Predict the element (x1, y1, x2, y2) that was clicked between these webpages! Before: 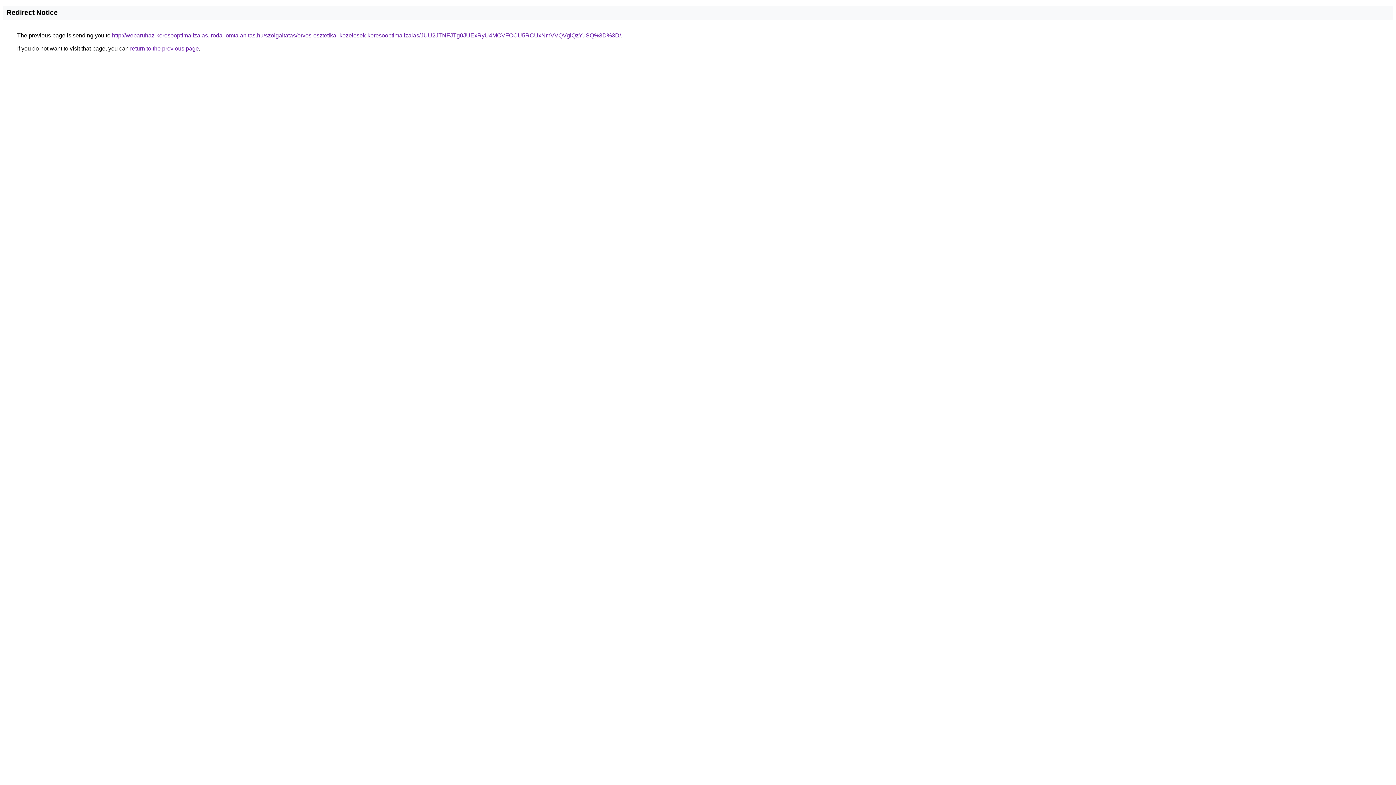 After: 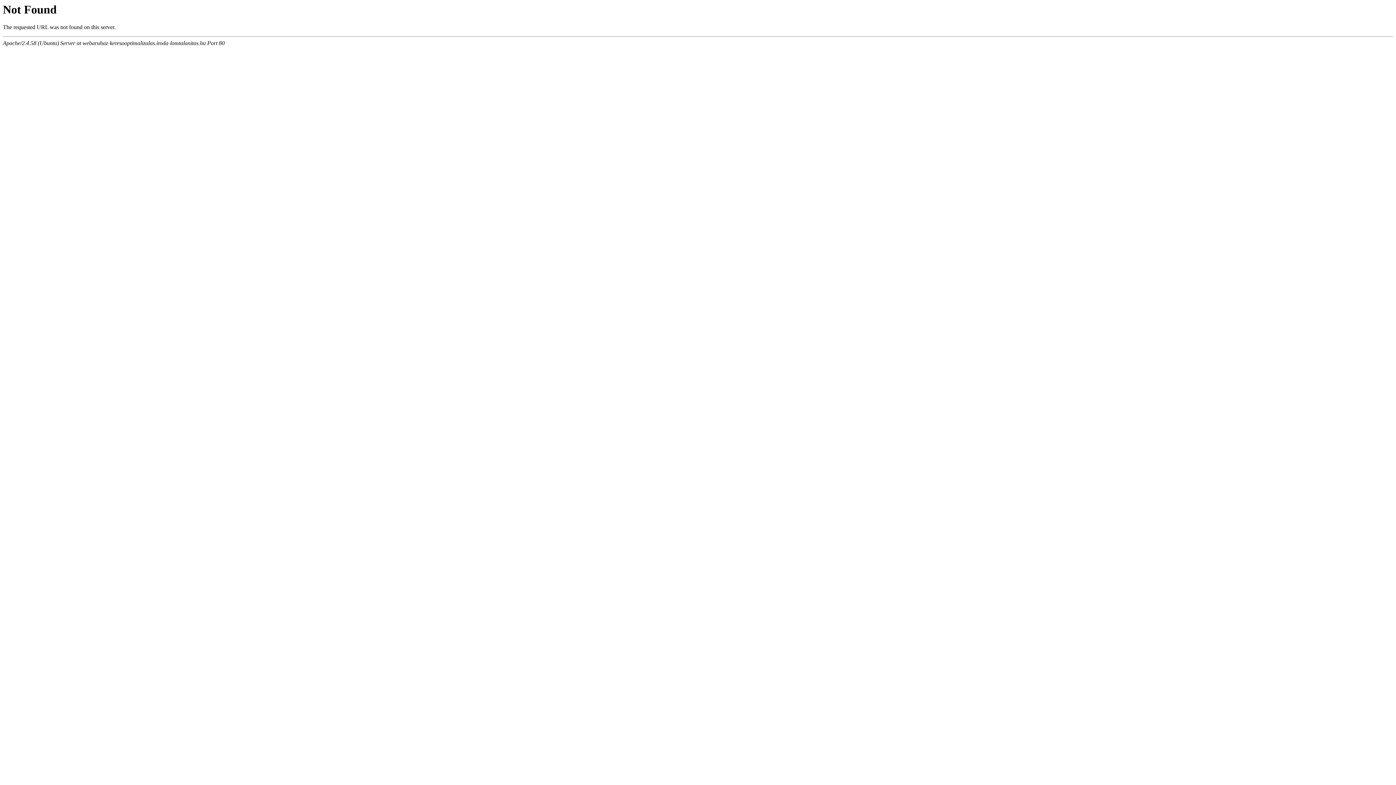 Action: bbox: (112, 32, 621, 38) label: http://webaruhaz-keresooptimalizalas.iroda-lomtalanitas.hu/szolgaltatas/orvos-esztetikai-kezelesek-keresooptimalizalas/JUU2JTNFJTg0JUExRyU4MCVFOCU5RCUxNmVVQVglQzYuSQ%3D%3D/